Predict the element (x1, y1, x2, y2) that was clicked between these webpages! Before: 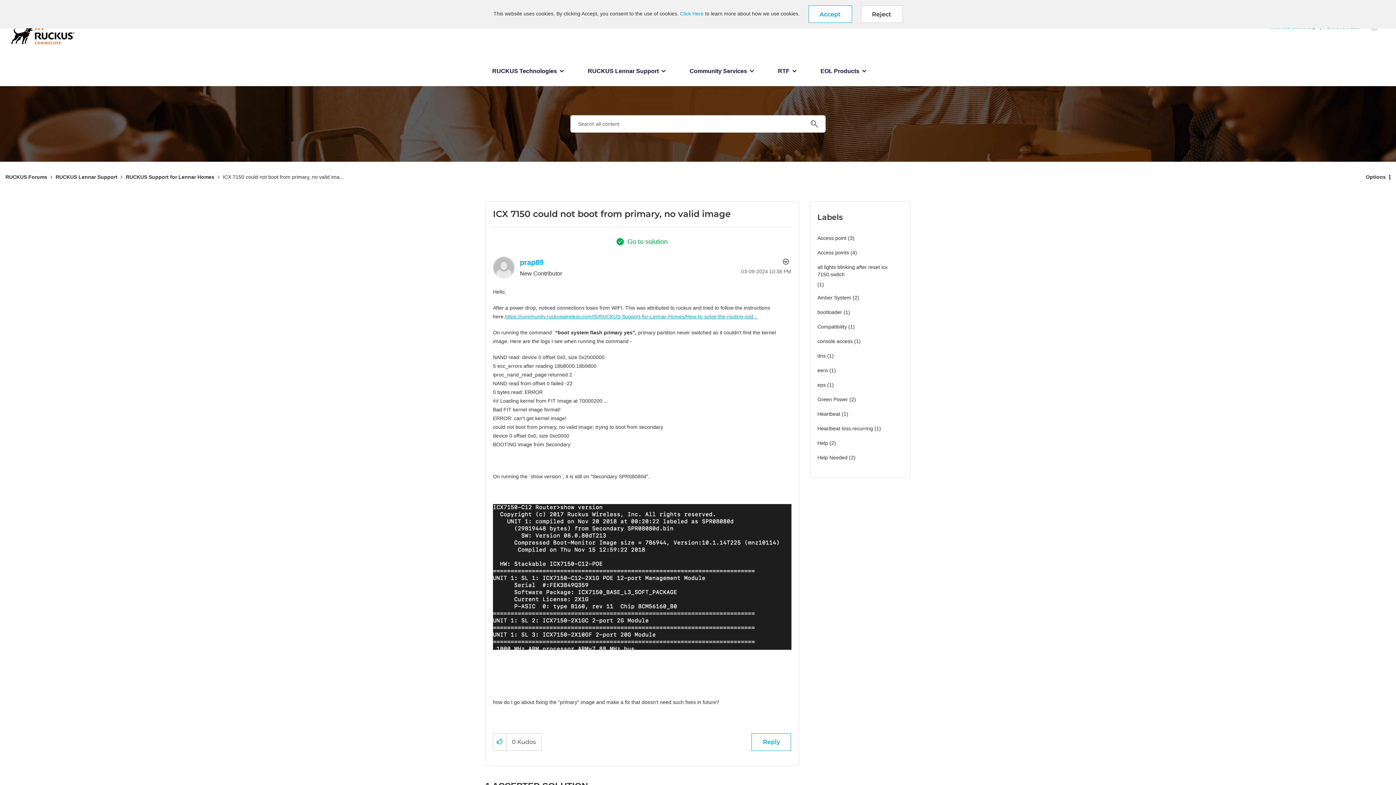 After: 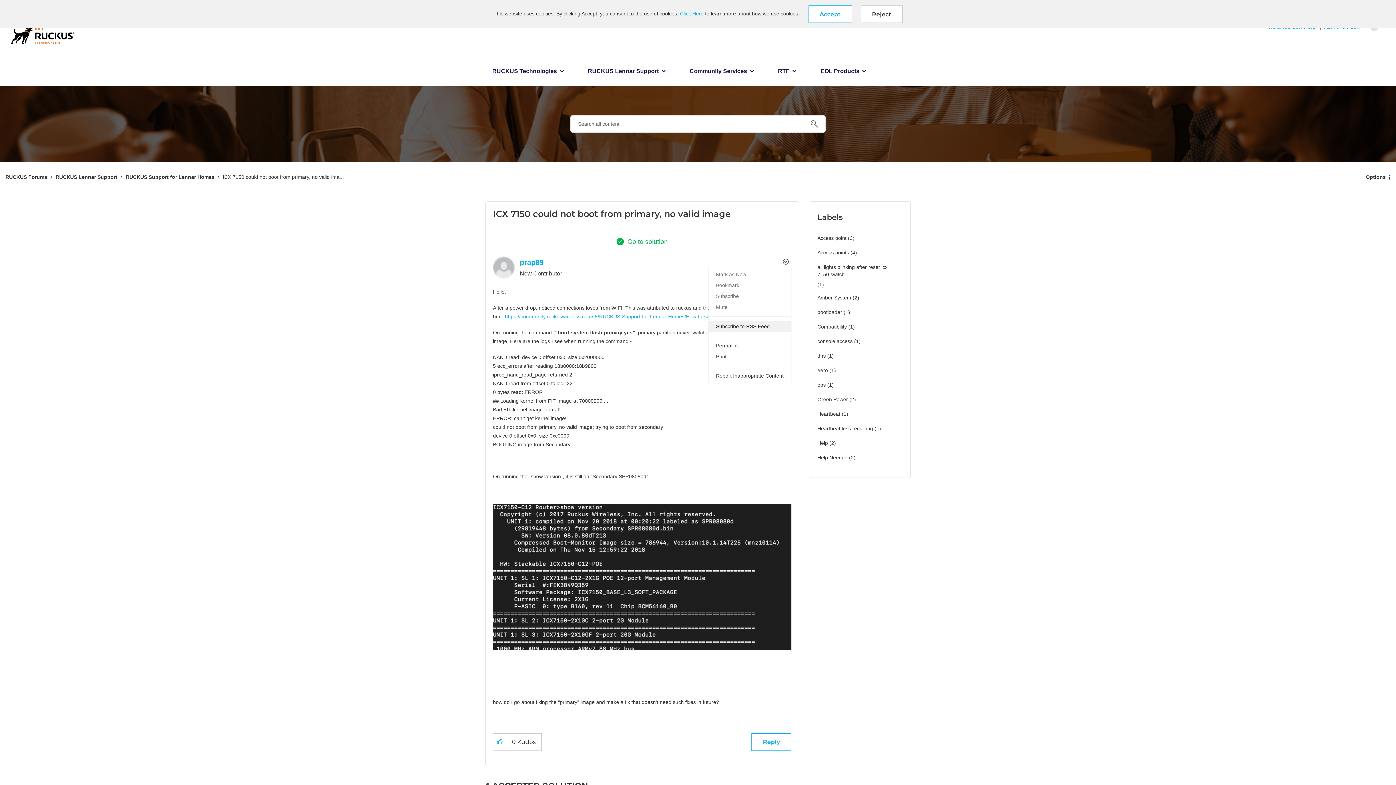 Action: bbox: (779, 256, 791, 267) label: Show ICX 7150 could not boot from primary, no valid image post option menu